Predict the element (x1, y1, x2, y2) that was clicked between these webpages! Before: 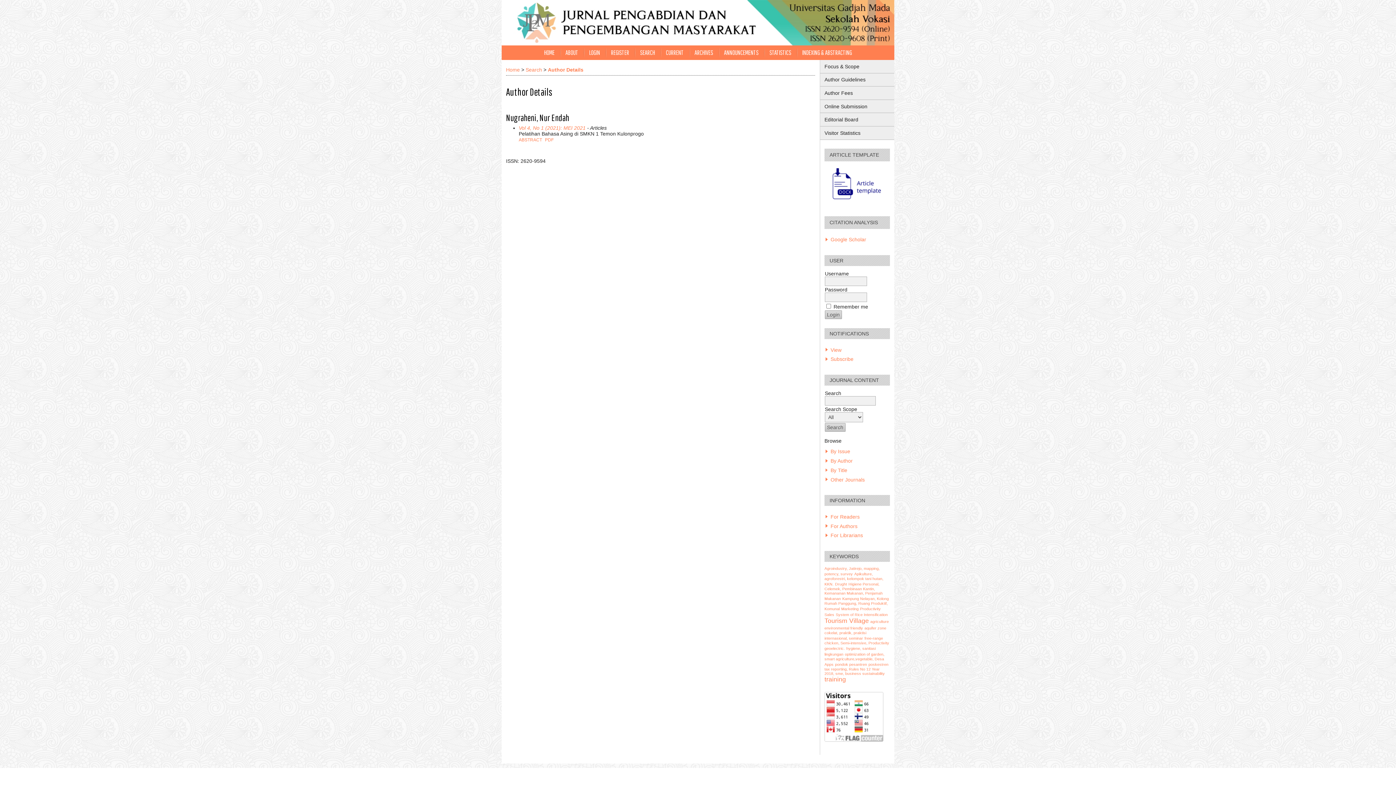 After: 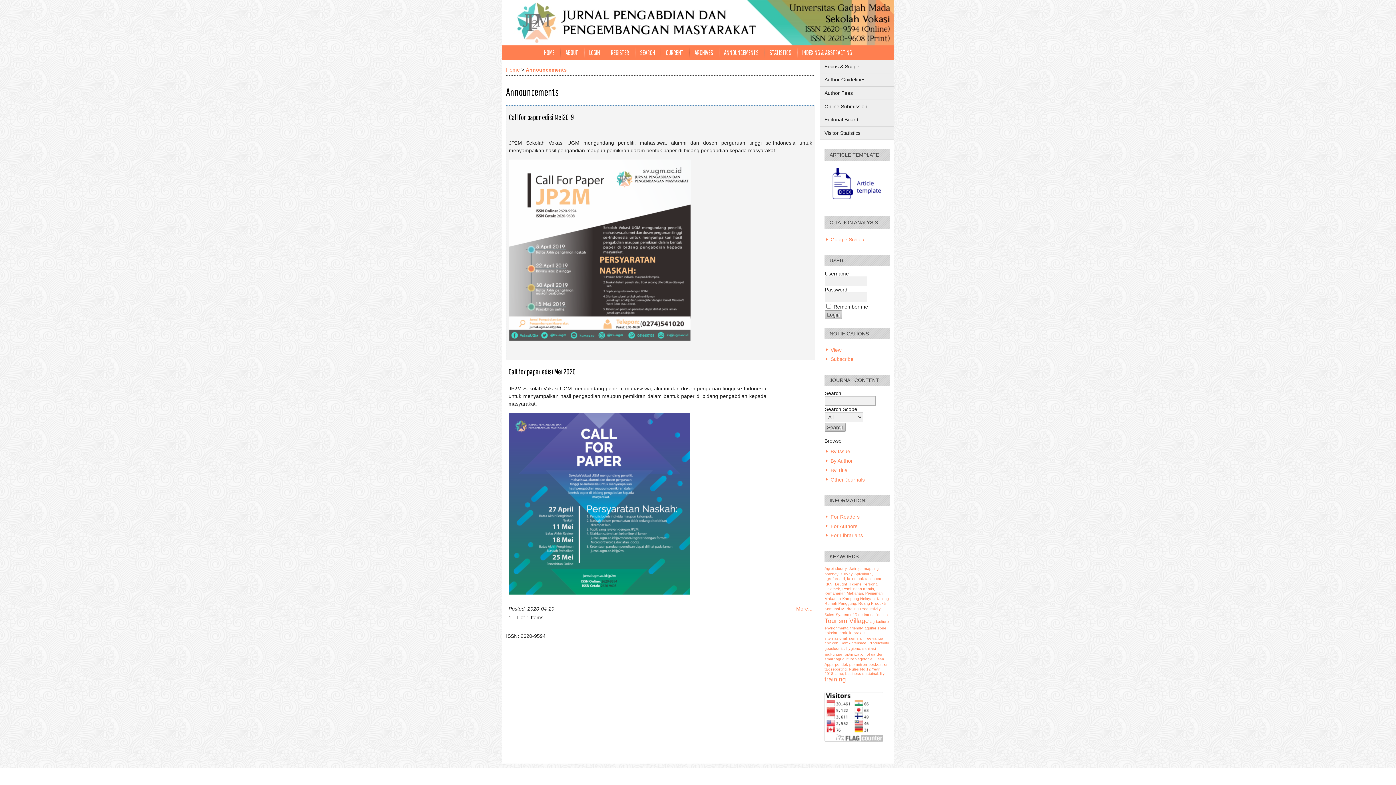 Action: bbox: (718, 45, 764, 60) label: ANNOUNCEMENTS